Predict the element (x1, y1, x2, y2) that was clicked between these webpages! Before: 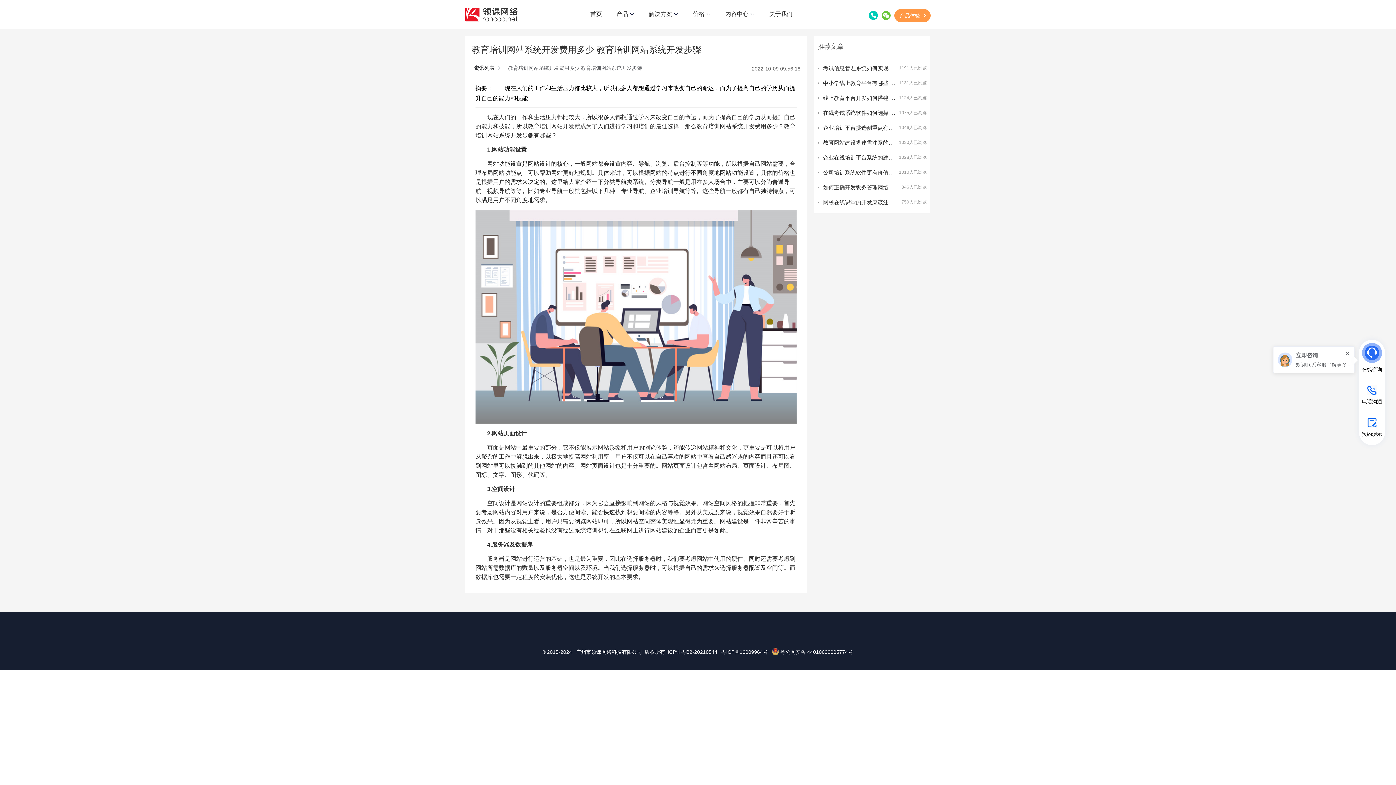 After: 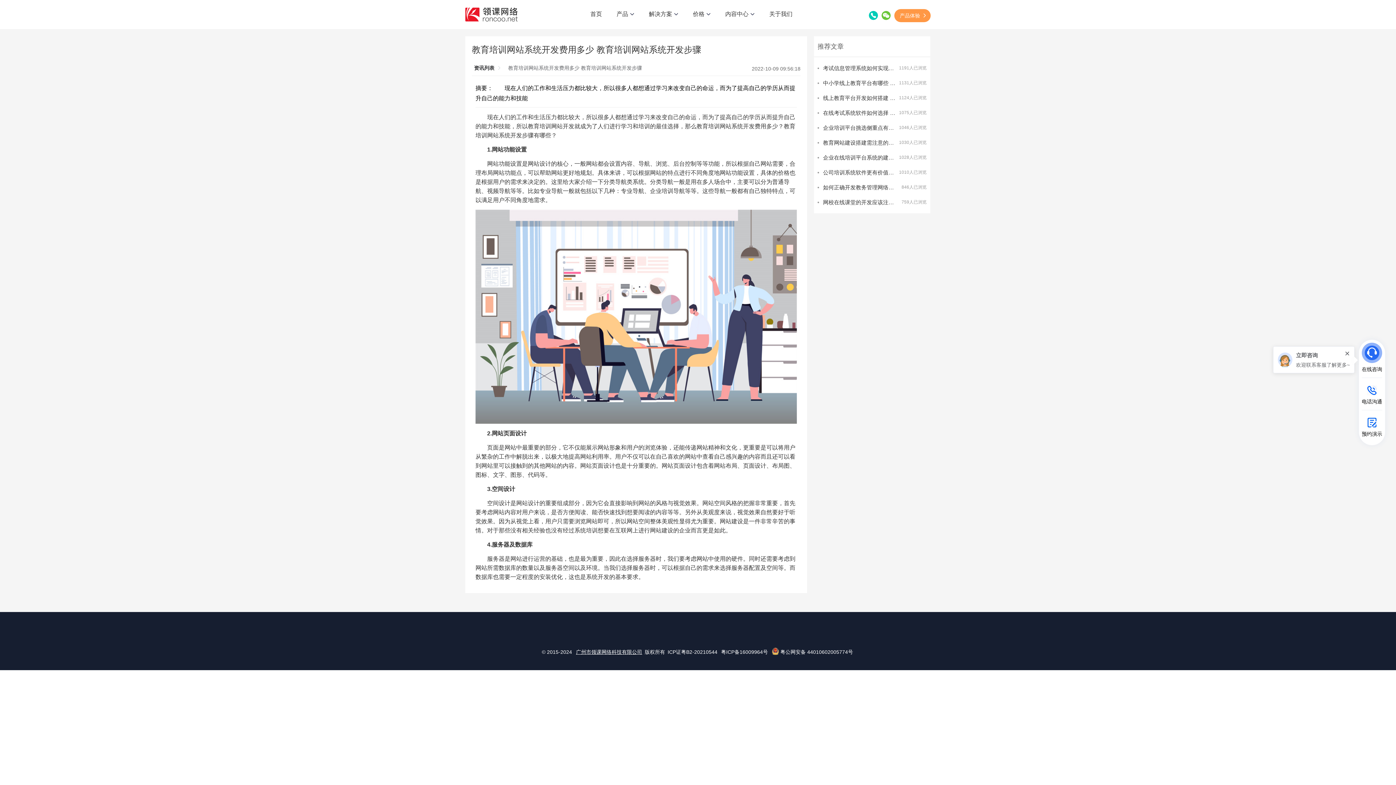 Action: bbox: (576, 649, 642, 655) label: 广州市领课网络科技有限公司